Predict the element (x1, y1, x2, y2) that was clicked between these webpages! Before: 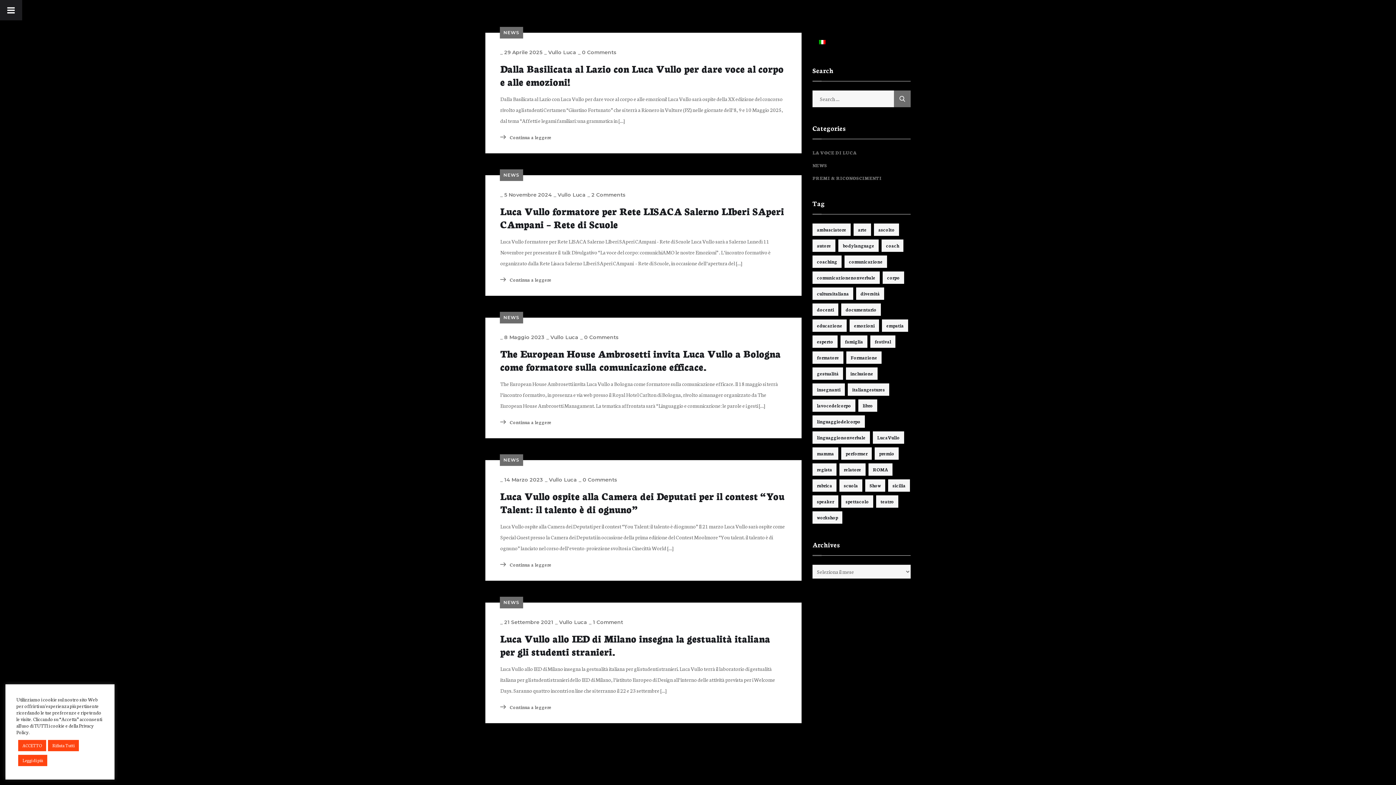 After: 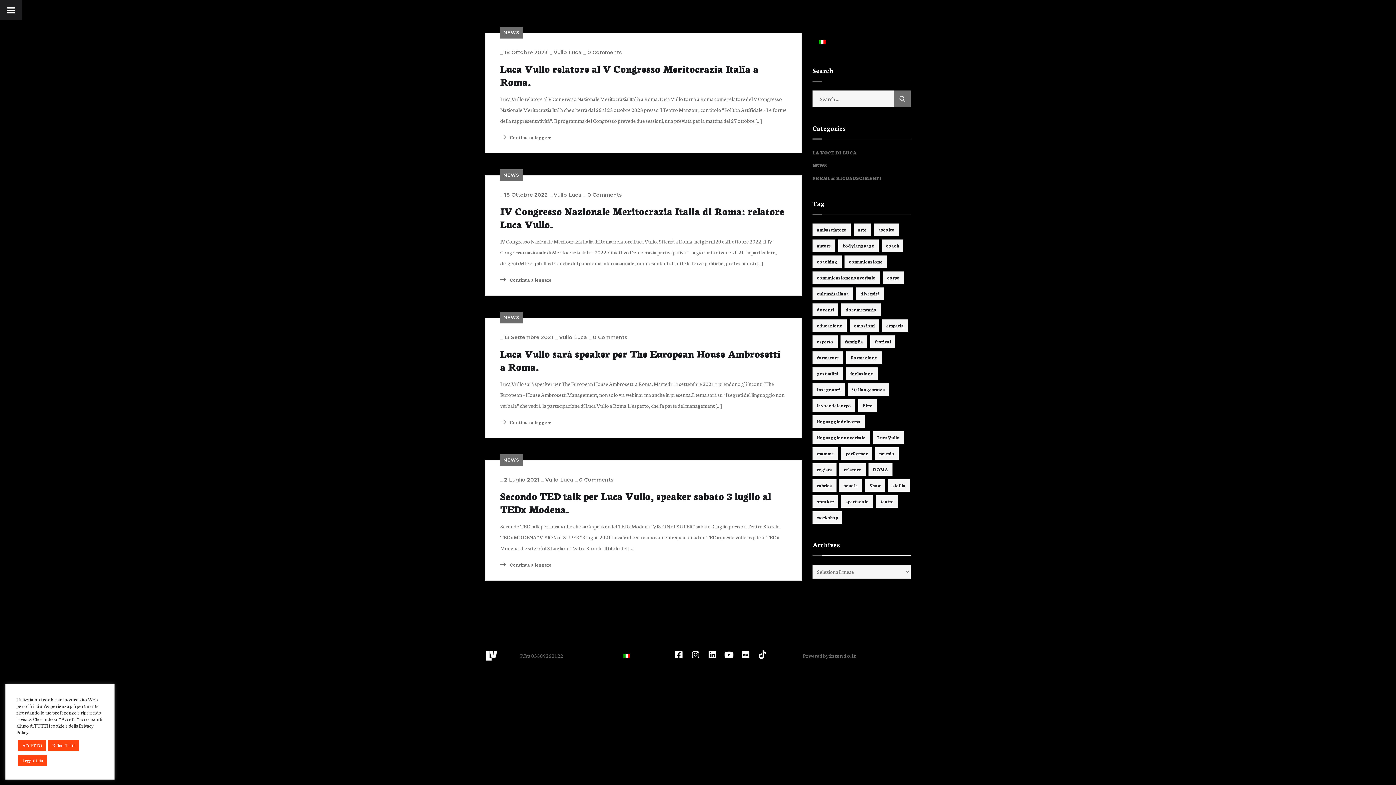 Action: bbox: (812, 495, 838, 508) label: speaker (4 elementi)